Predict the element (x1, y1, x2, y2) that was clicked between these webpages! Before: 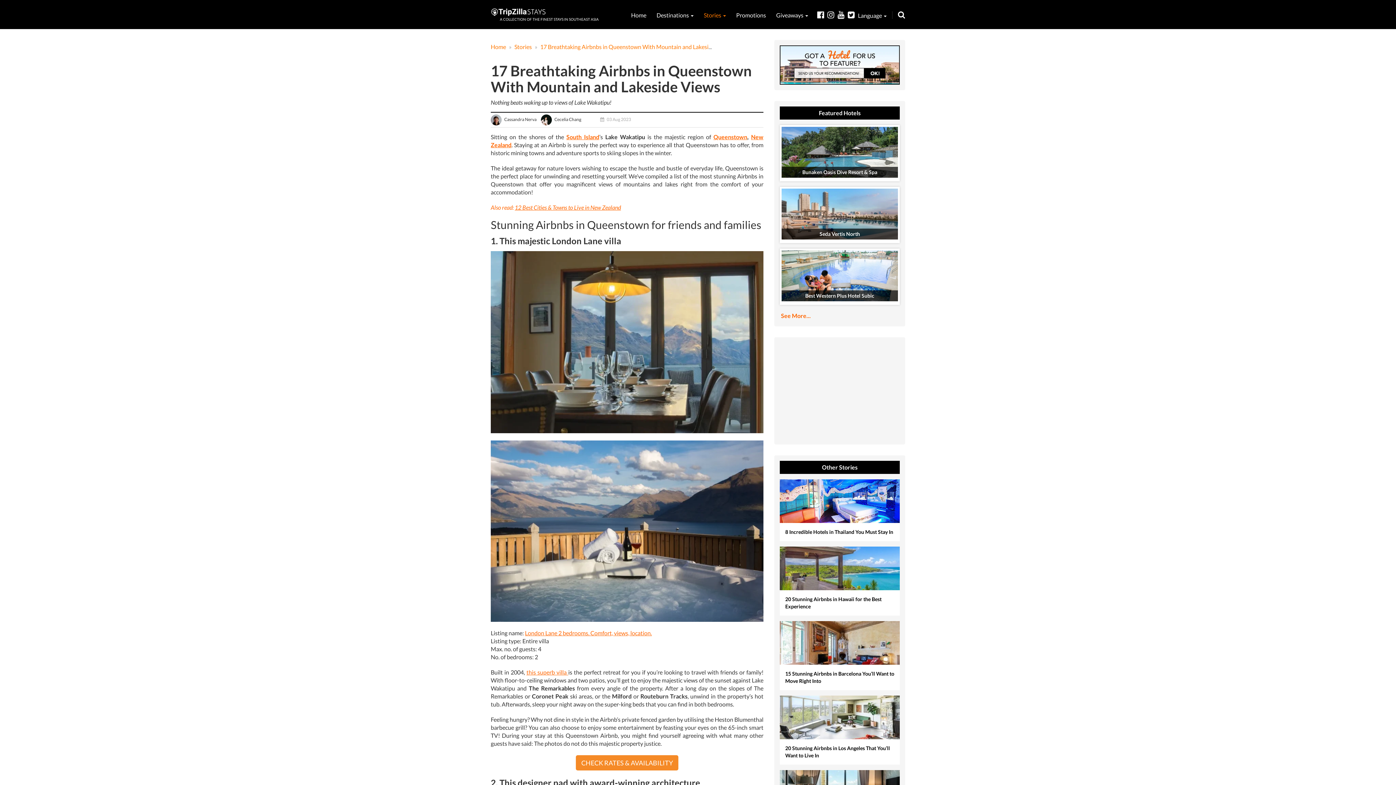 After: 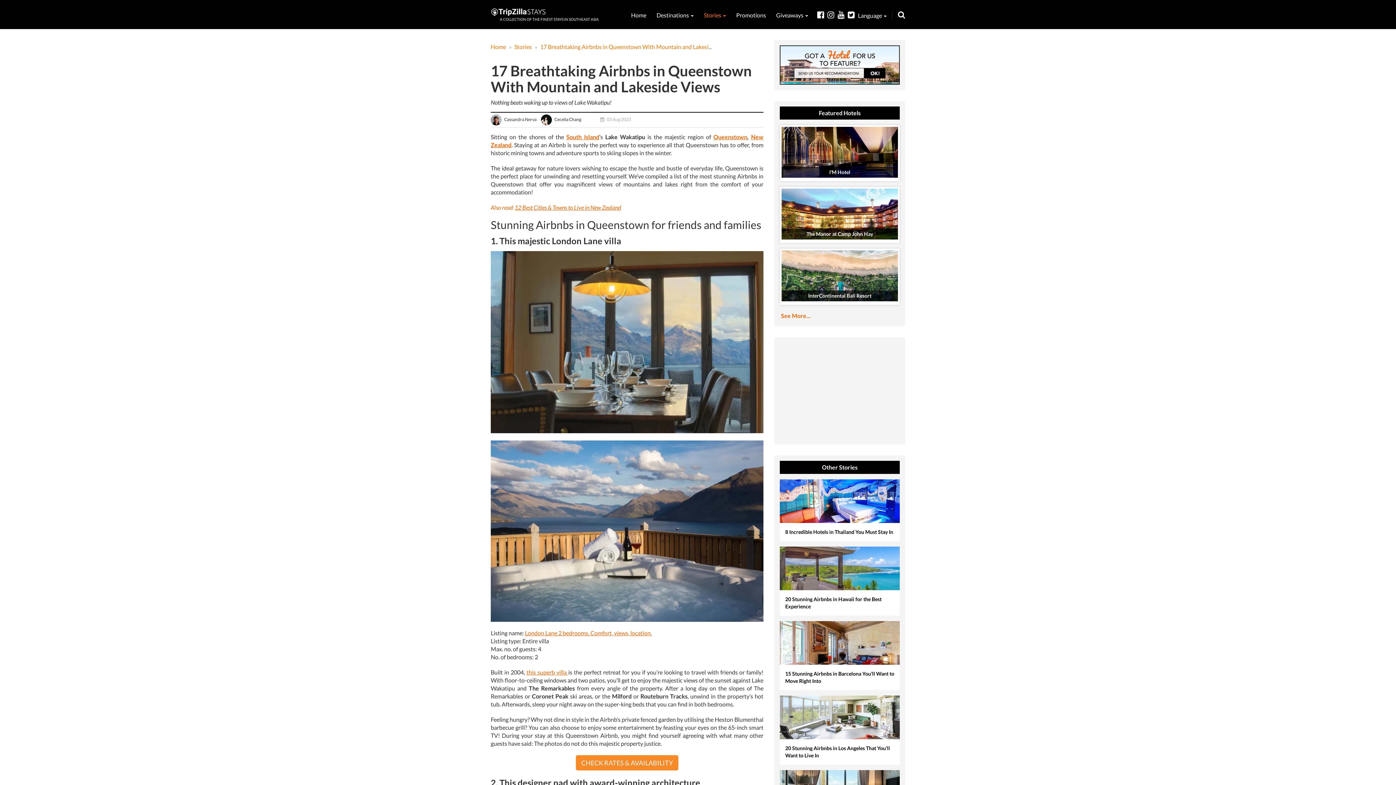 Action: label: 17 Breathtaking Airbnbs in Queenstown With Mountain and Lakeside Views bbox: (540, 43, 731, 50)